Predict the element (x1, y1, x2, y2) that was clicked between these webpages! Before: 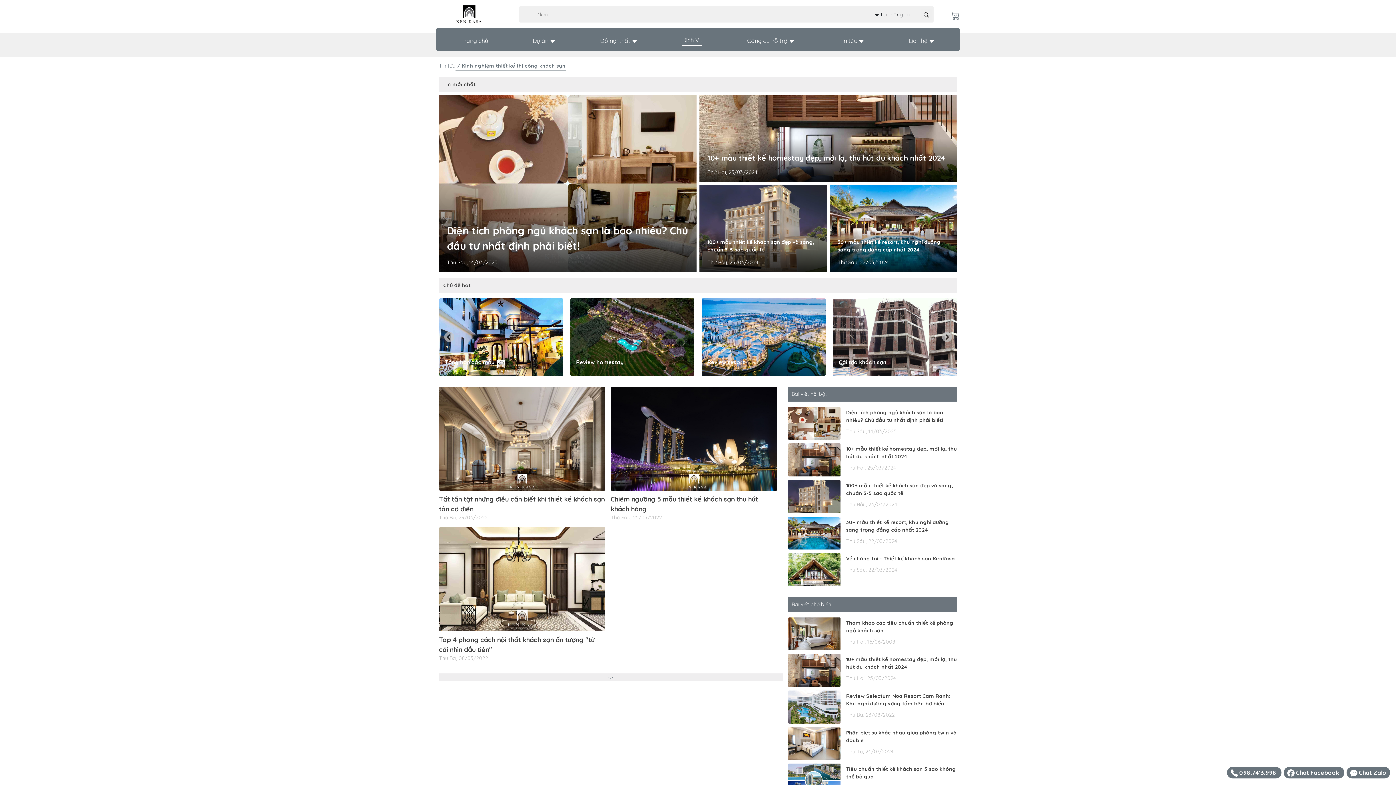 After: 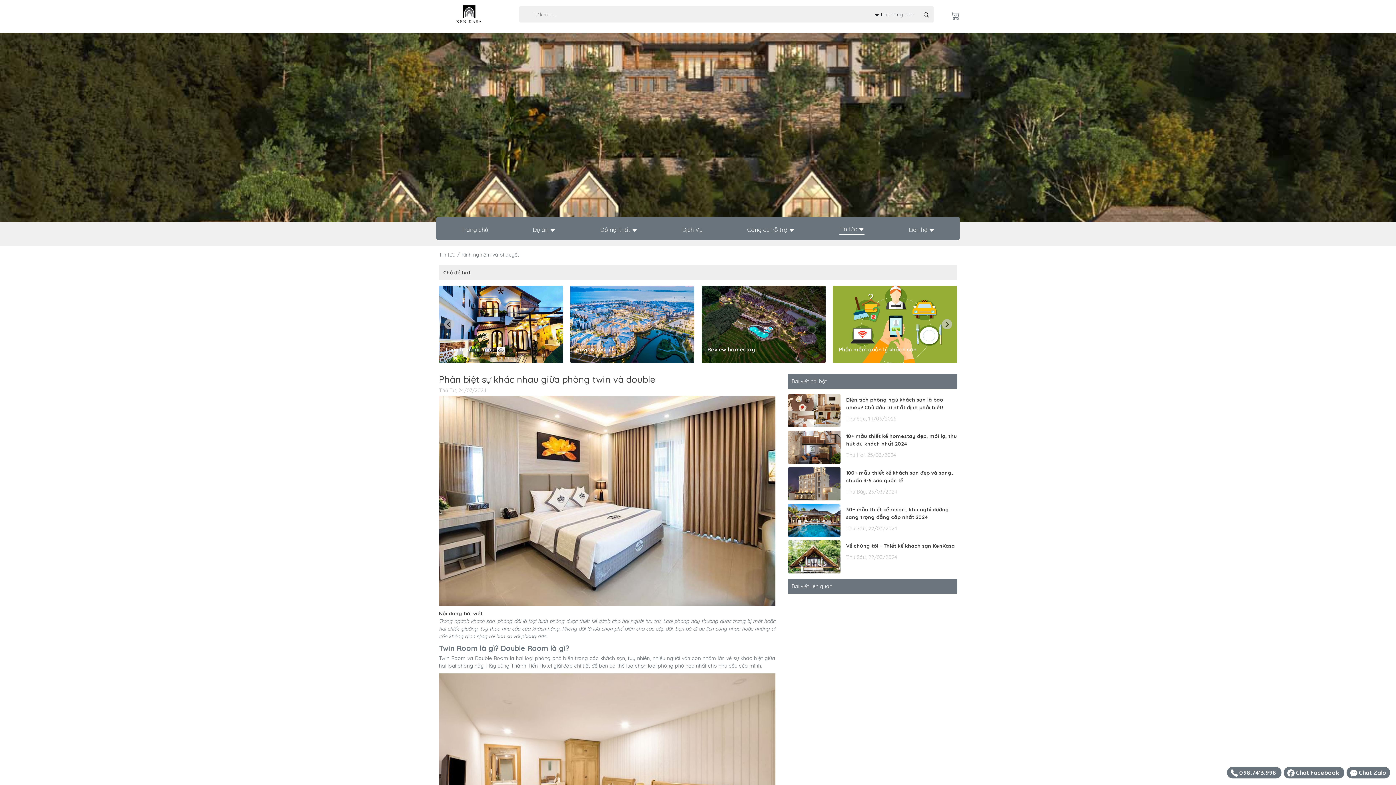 Action: label: Phân biệt sự khác nhau giữa phòng twin và double

Thứ Tư, 24/07/2024 bbox: (788, 727, 957, 760)